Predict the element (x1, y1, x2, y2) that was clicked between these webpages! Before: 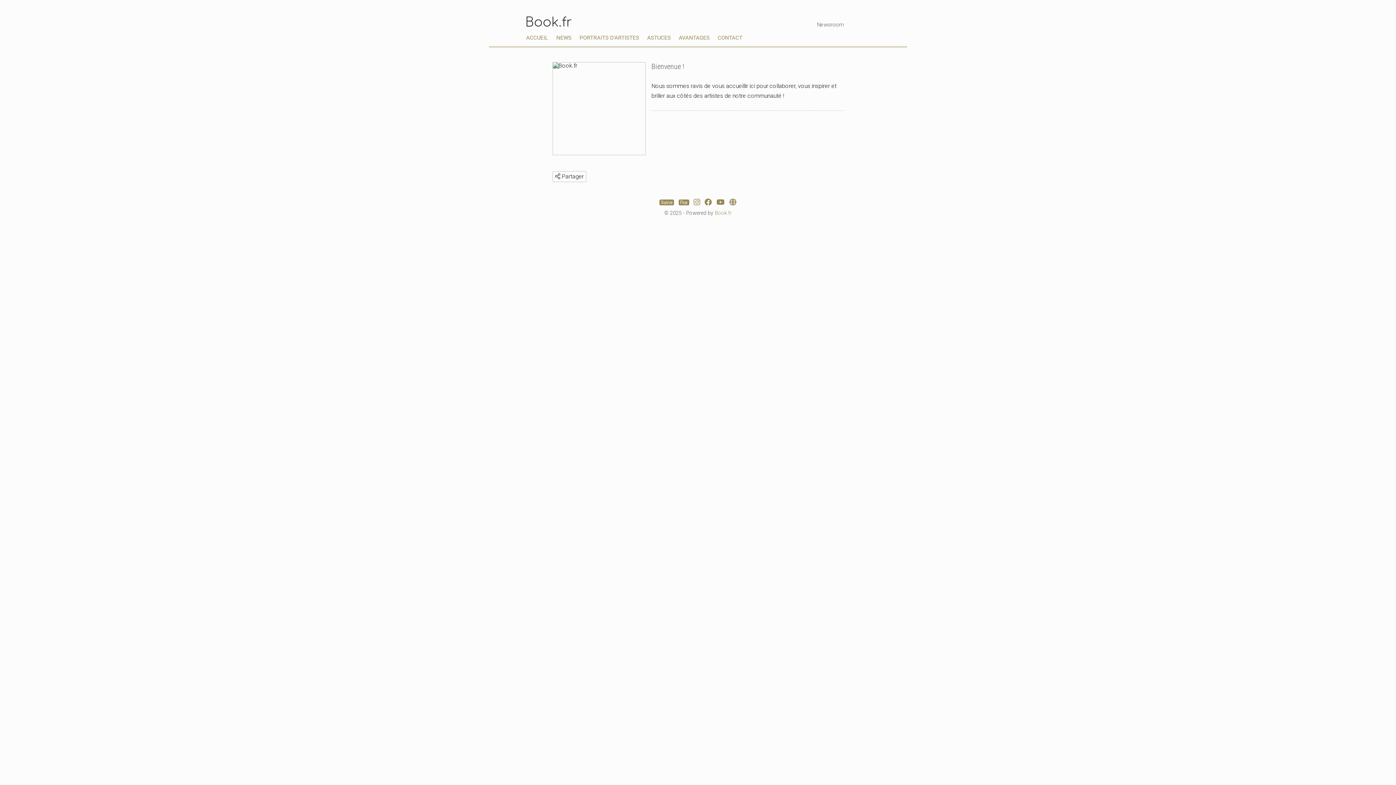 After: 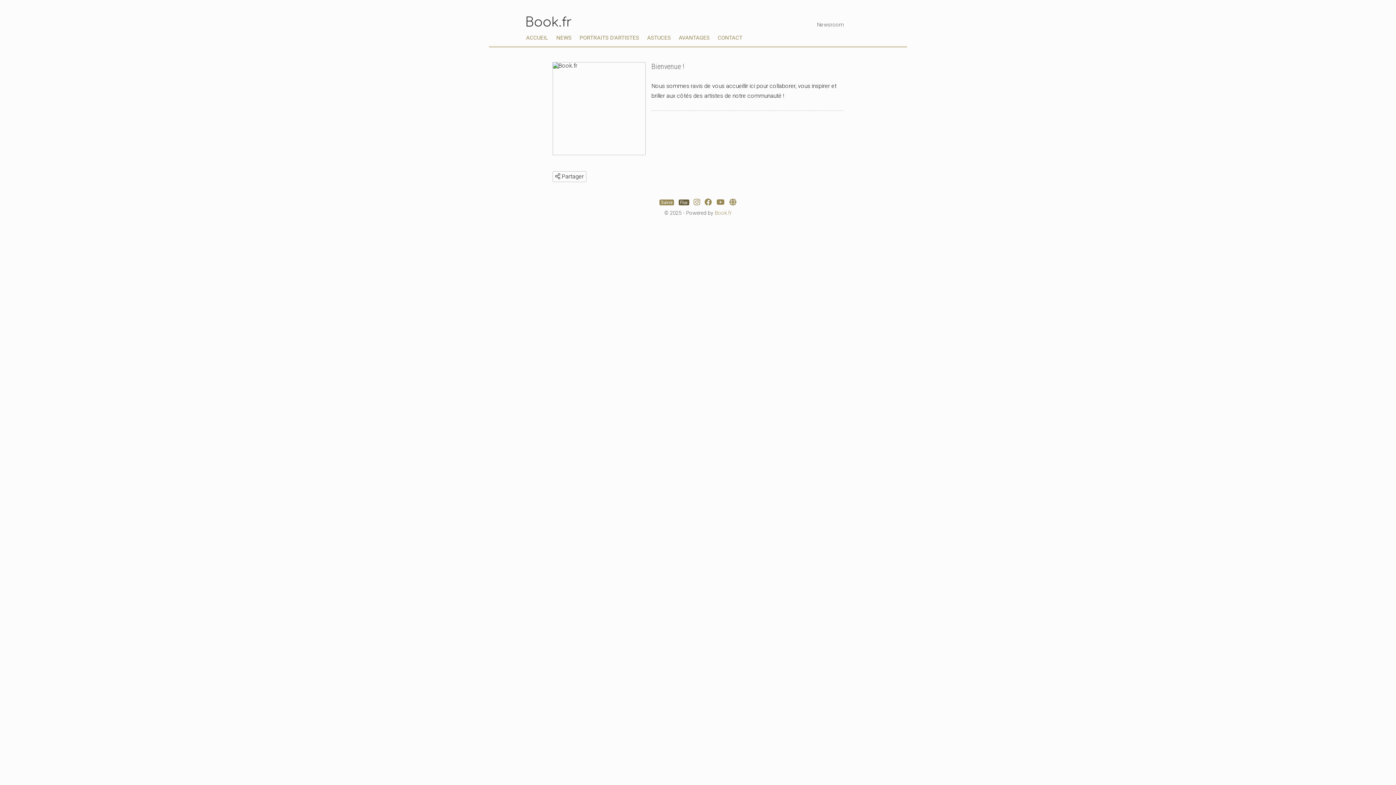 Action: label: Flux bbox: (678, 199, 689, 205)